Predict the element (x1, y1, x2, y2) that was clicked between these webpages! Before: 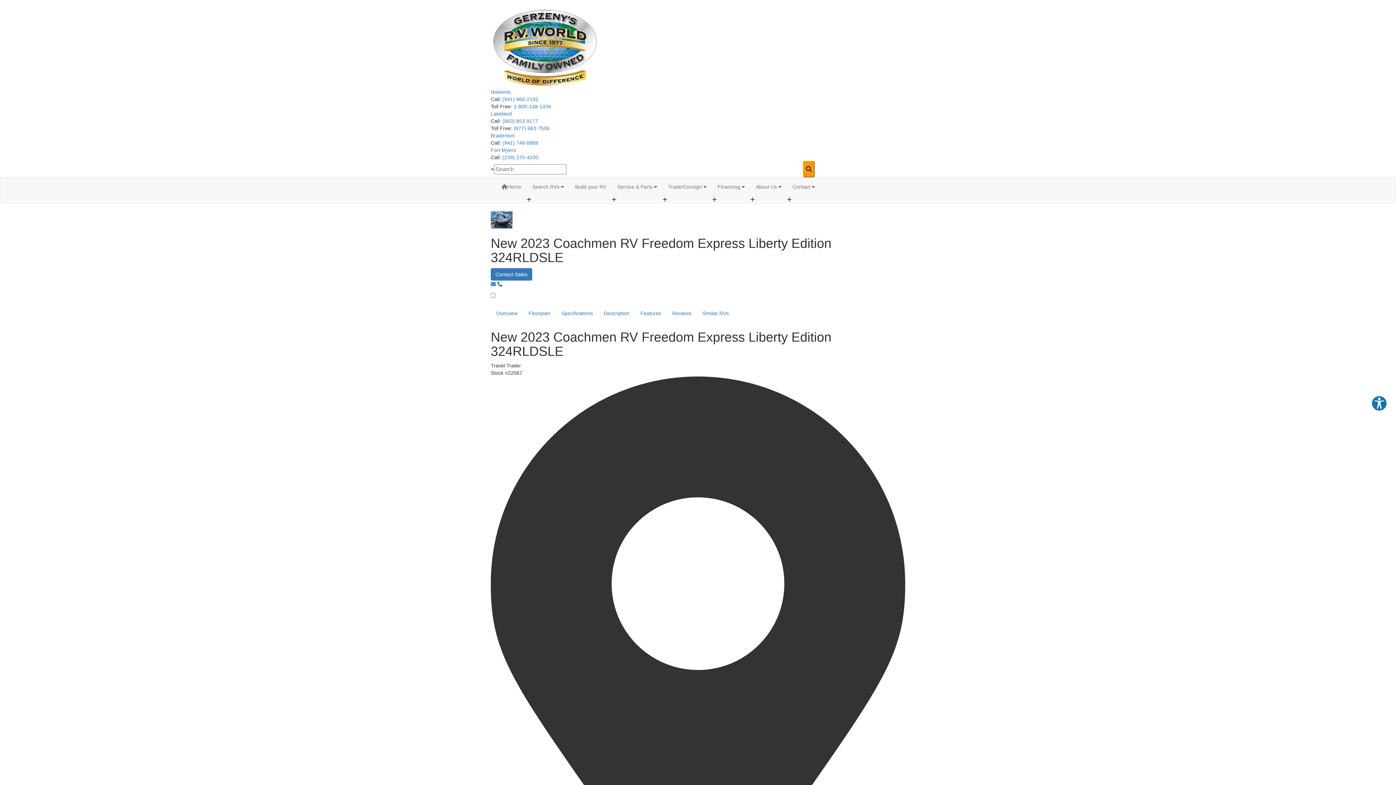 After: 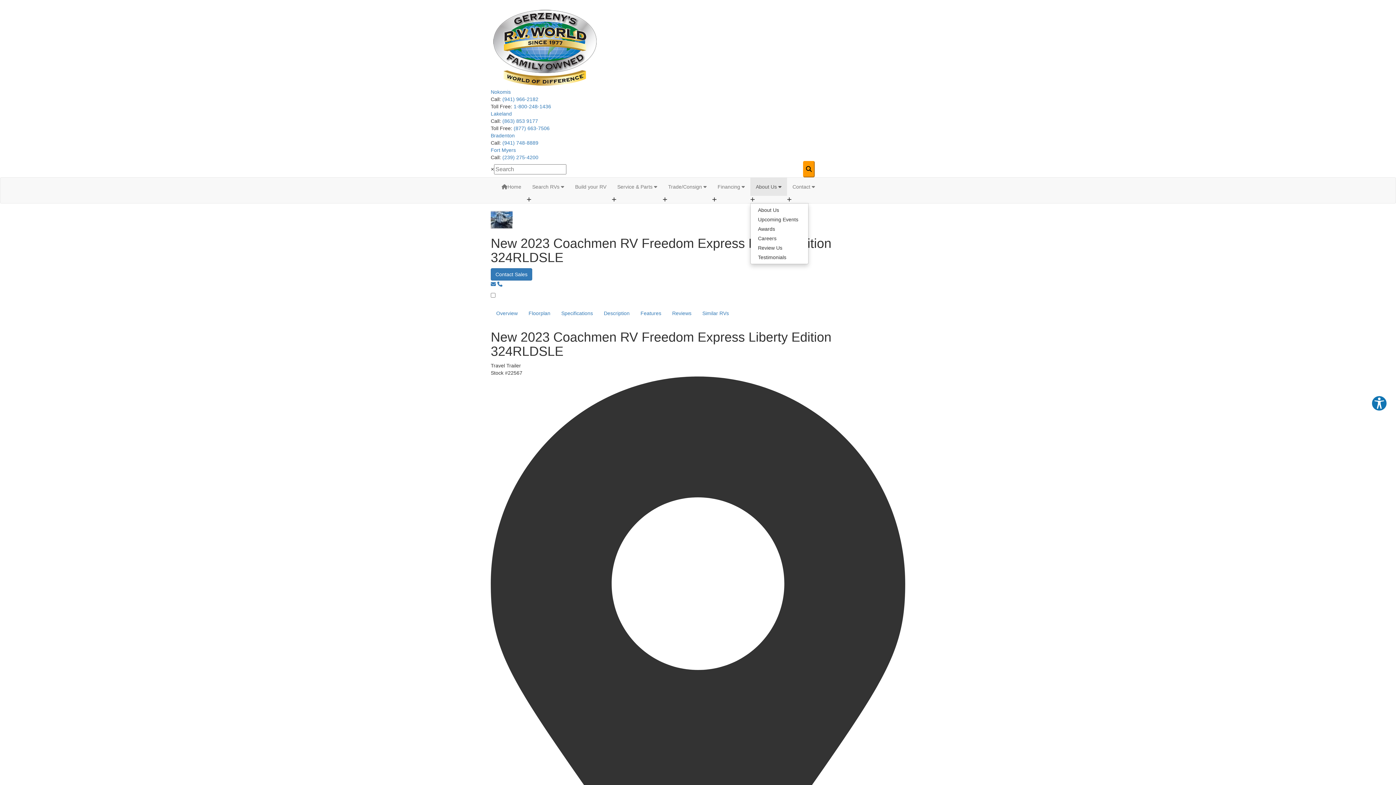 Action: bbox: (750, 177, 787, 196) label: About Us 